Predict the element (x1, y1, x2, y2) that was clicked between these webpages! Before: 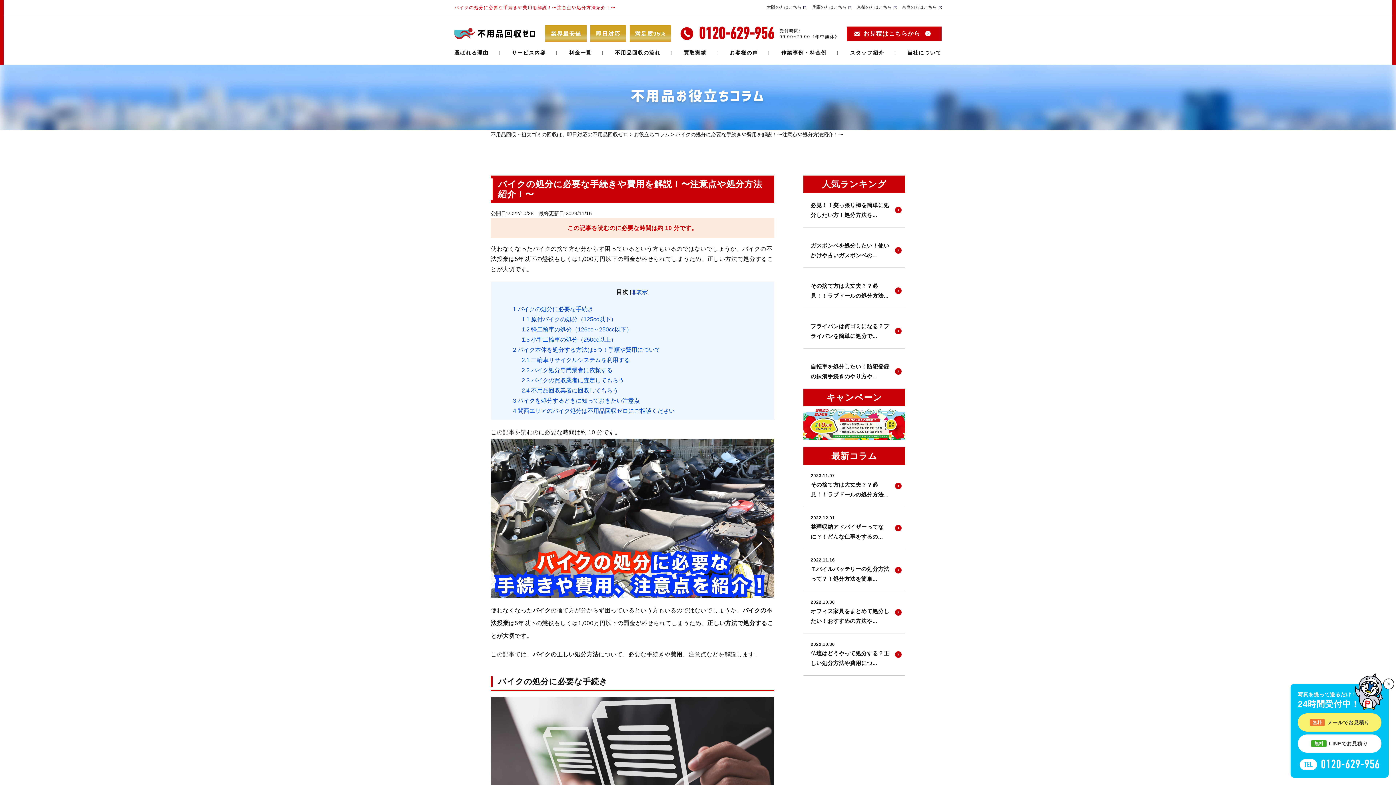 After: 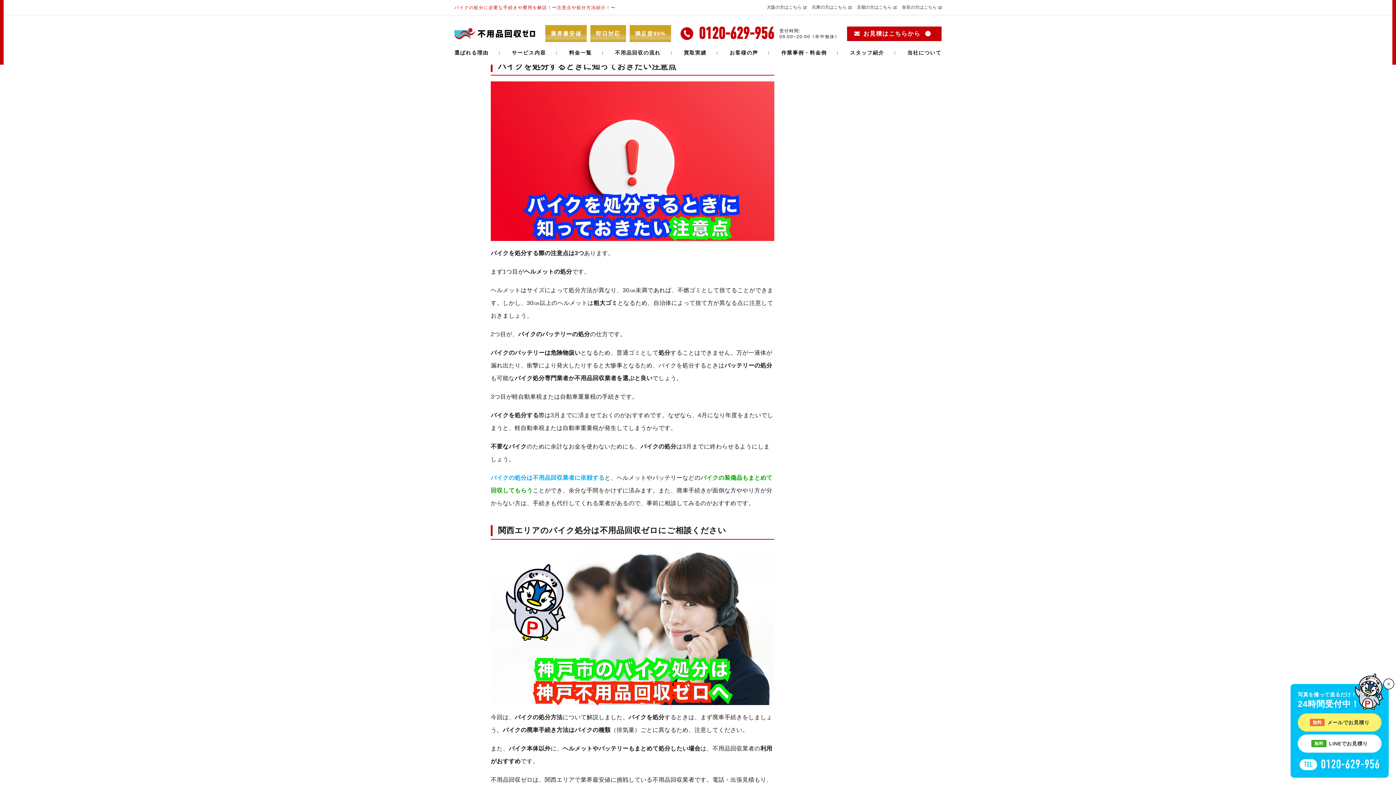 Action: label: 3 バイクを処分するときに知っておきたい注意点 bbox: (513, 397, 640, 404)